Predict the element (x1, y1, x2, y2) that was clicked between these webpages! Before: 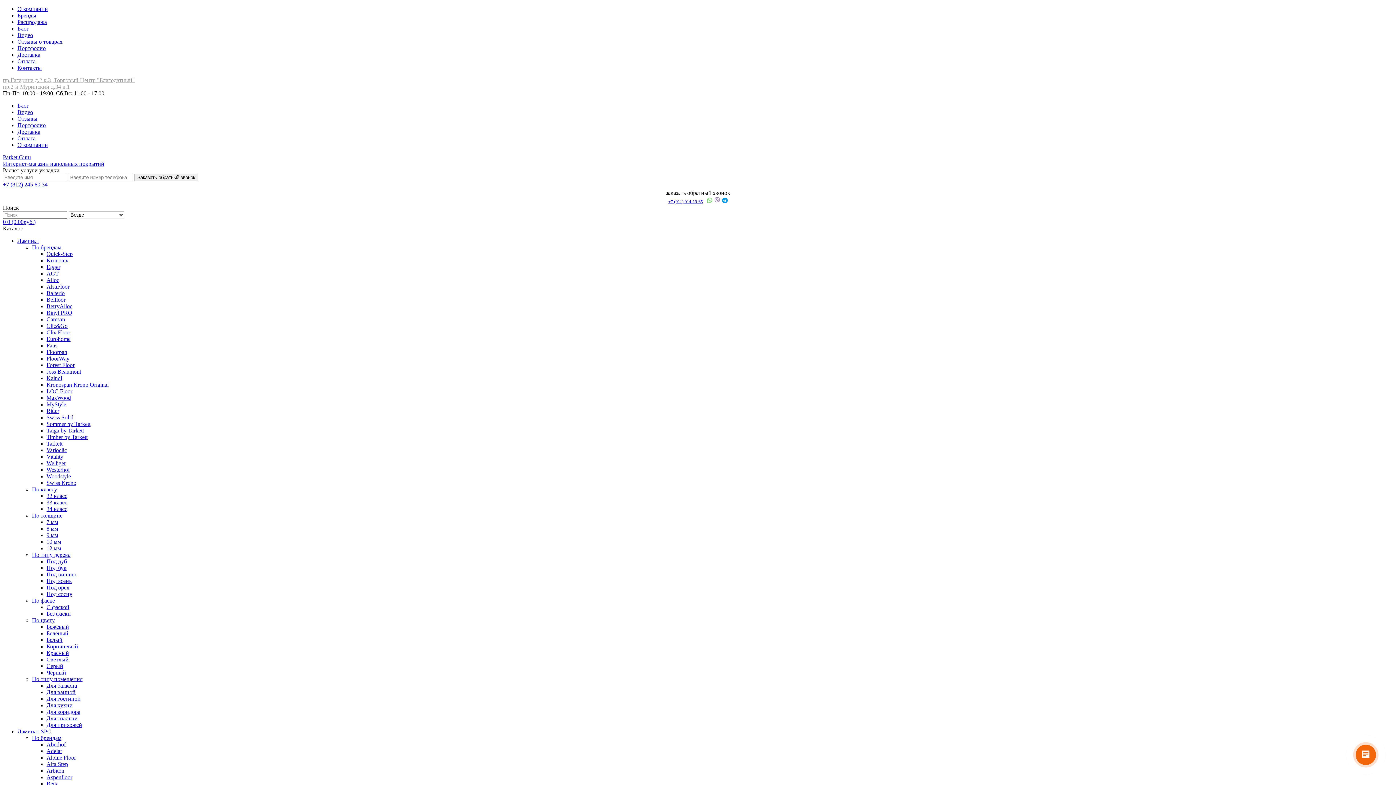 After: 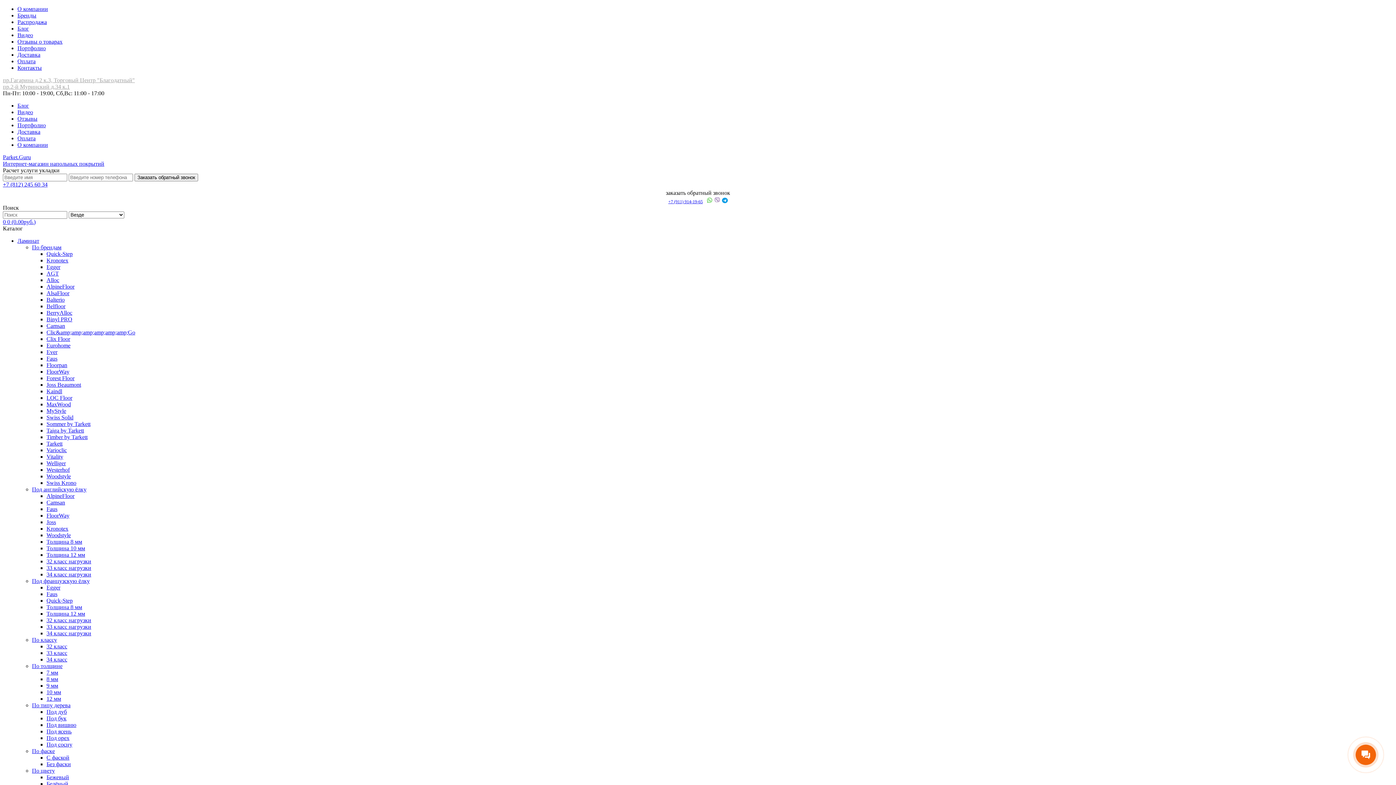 Action: bbox: (46, 578, 71, 584) label: Под ясень